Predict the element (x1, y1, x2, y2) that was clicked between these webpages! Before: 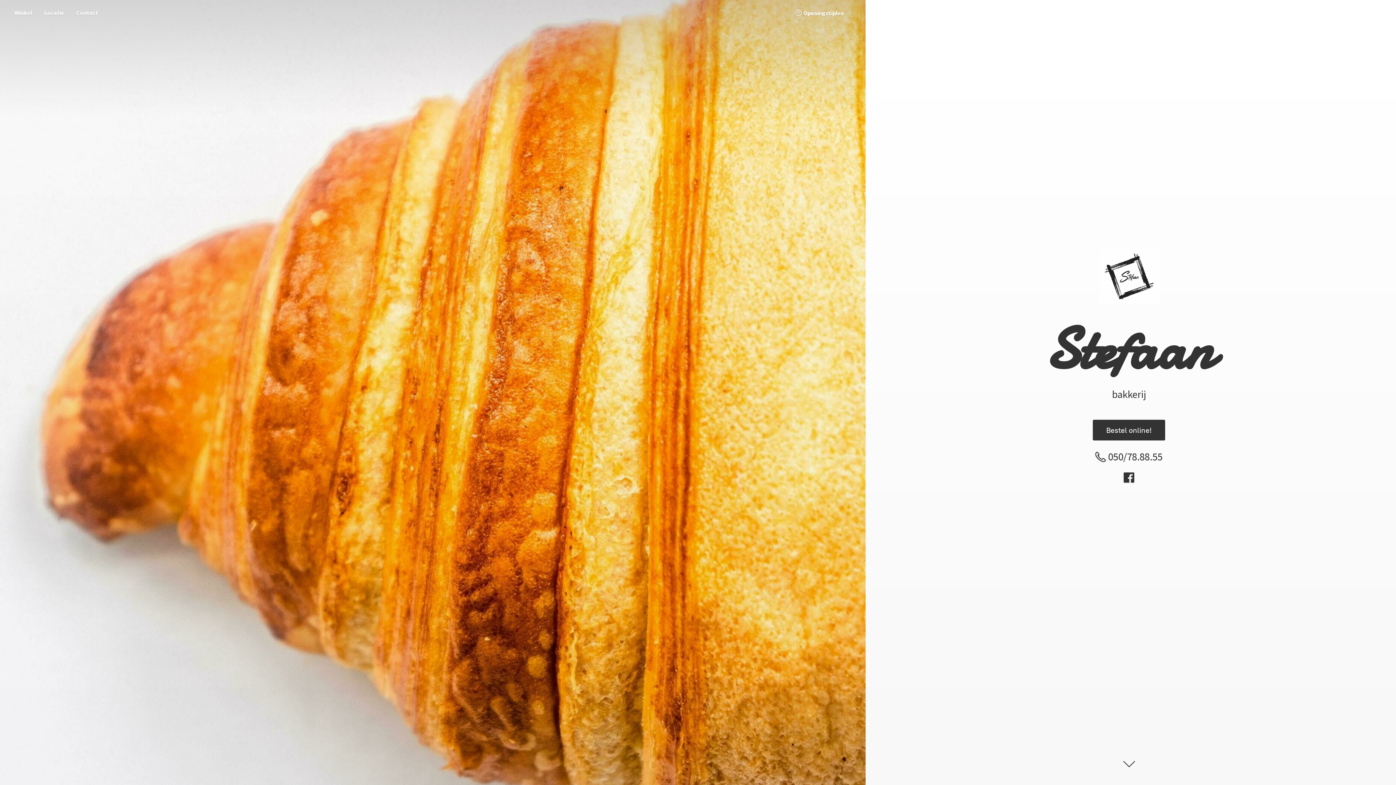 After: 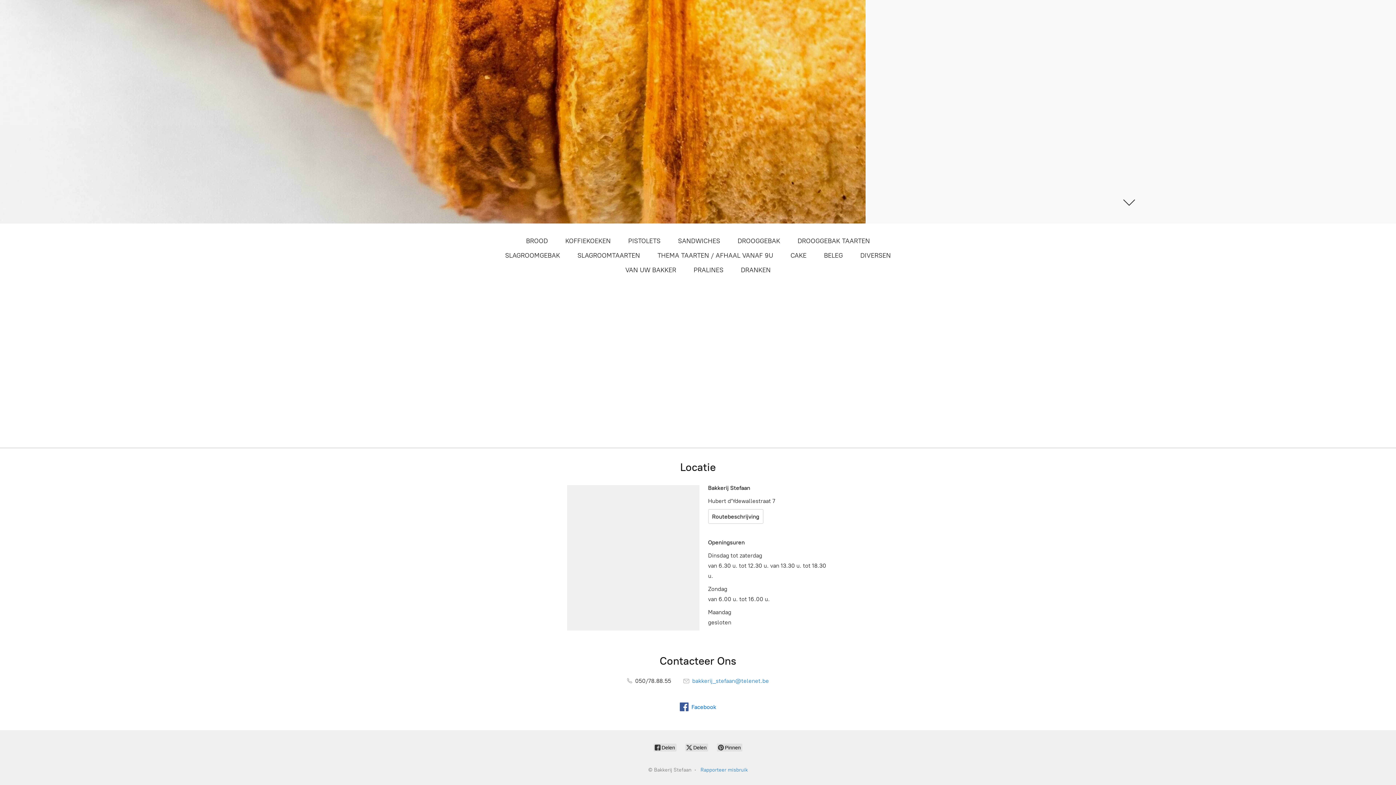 Action: bbox: (1093, 420, 1165, 440) label: Bestel online!